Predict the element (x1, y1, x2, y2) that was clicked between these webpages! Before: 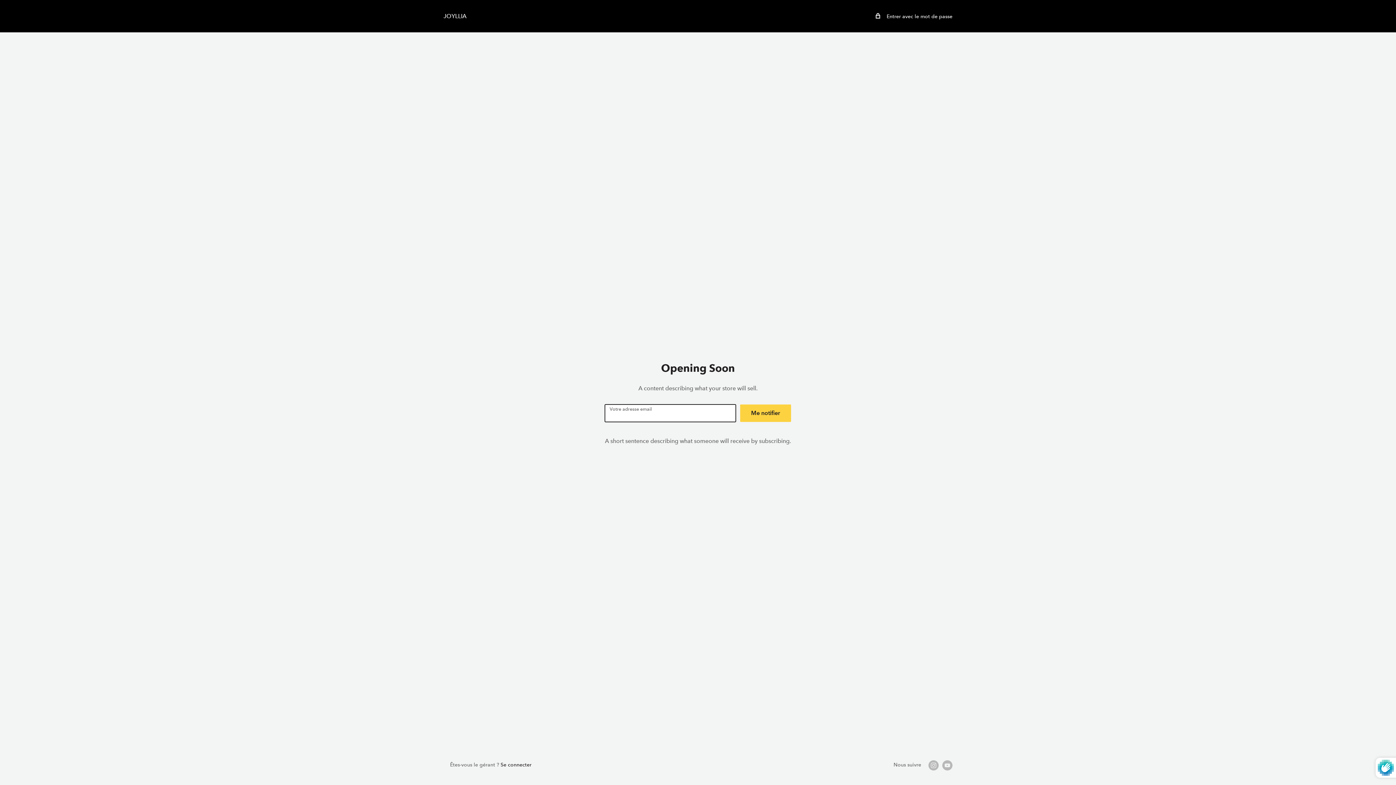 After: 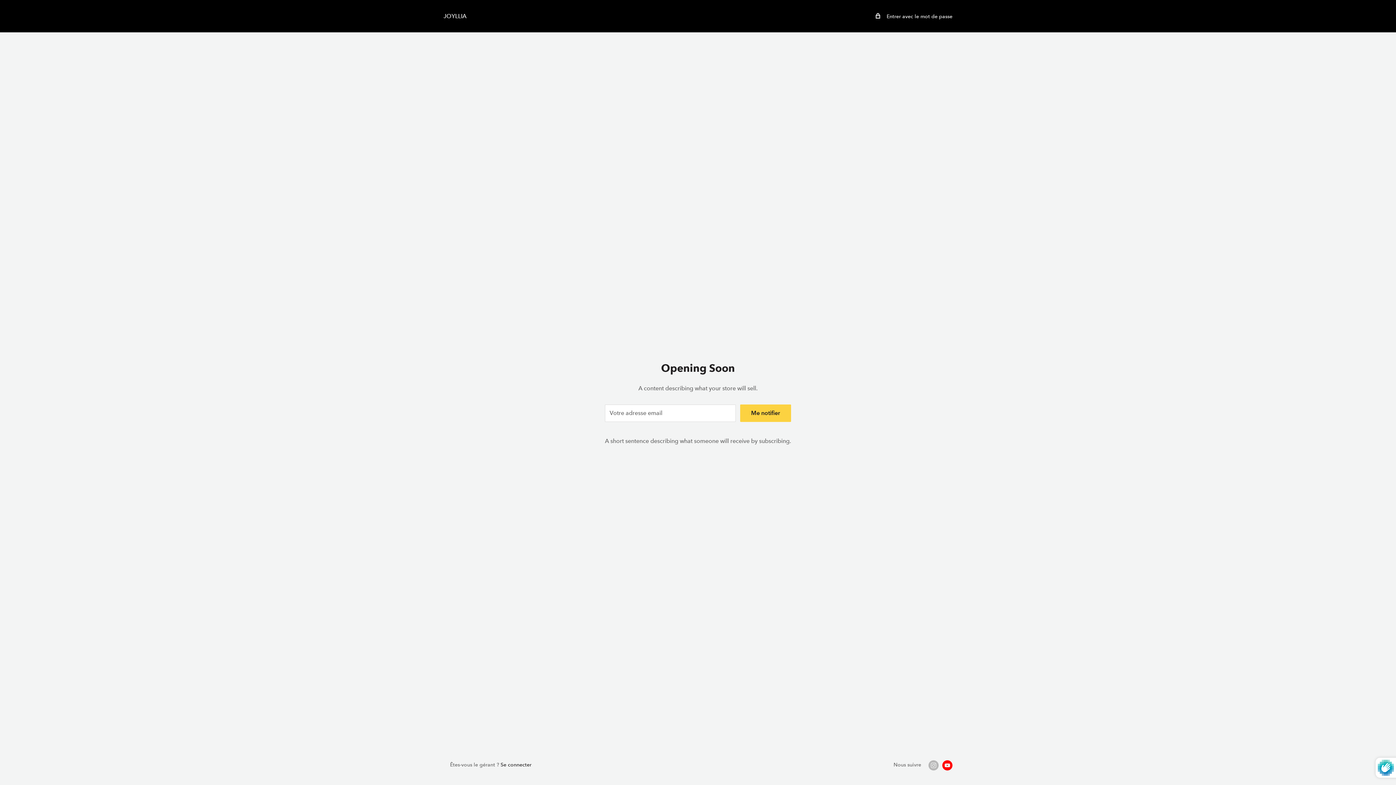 Action: label: Suivez-nous sur YouTube bbox: (942, 760, 952, 770)